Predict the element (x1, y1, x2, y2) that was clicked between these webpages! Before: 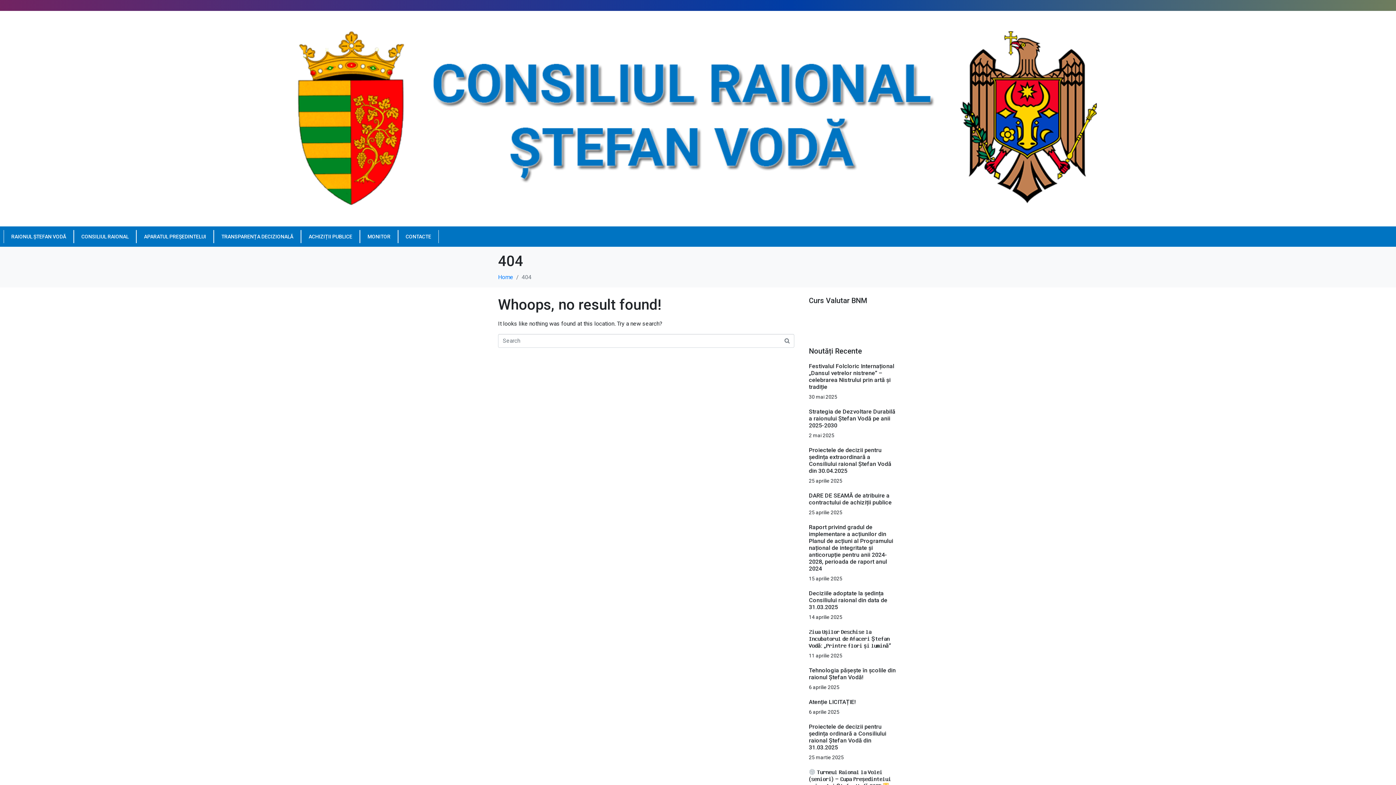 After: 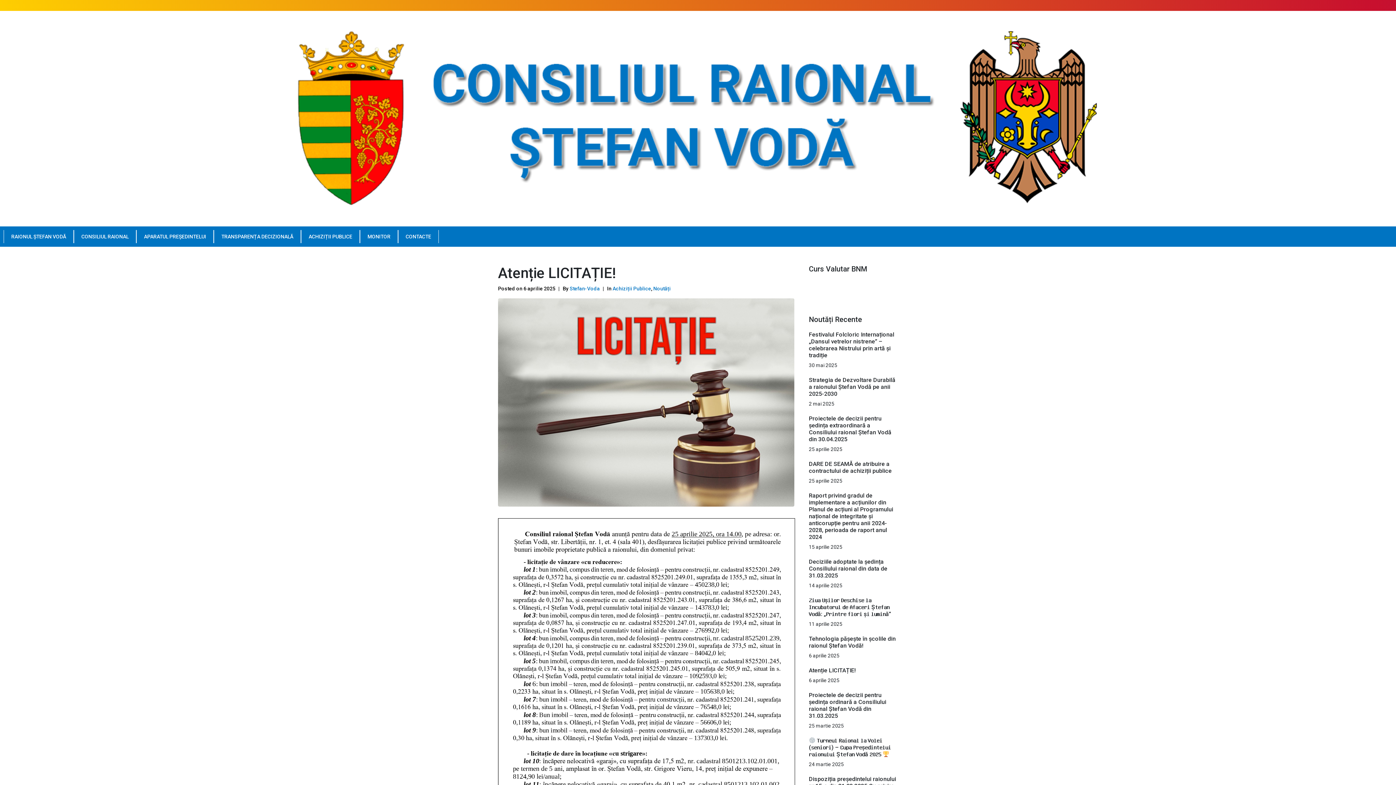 Action: bbox: (809, 698, 856, 705) label: Atenție LICITAȚIE!